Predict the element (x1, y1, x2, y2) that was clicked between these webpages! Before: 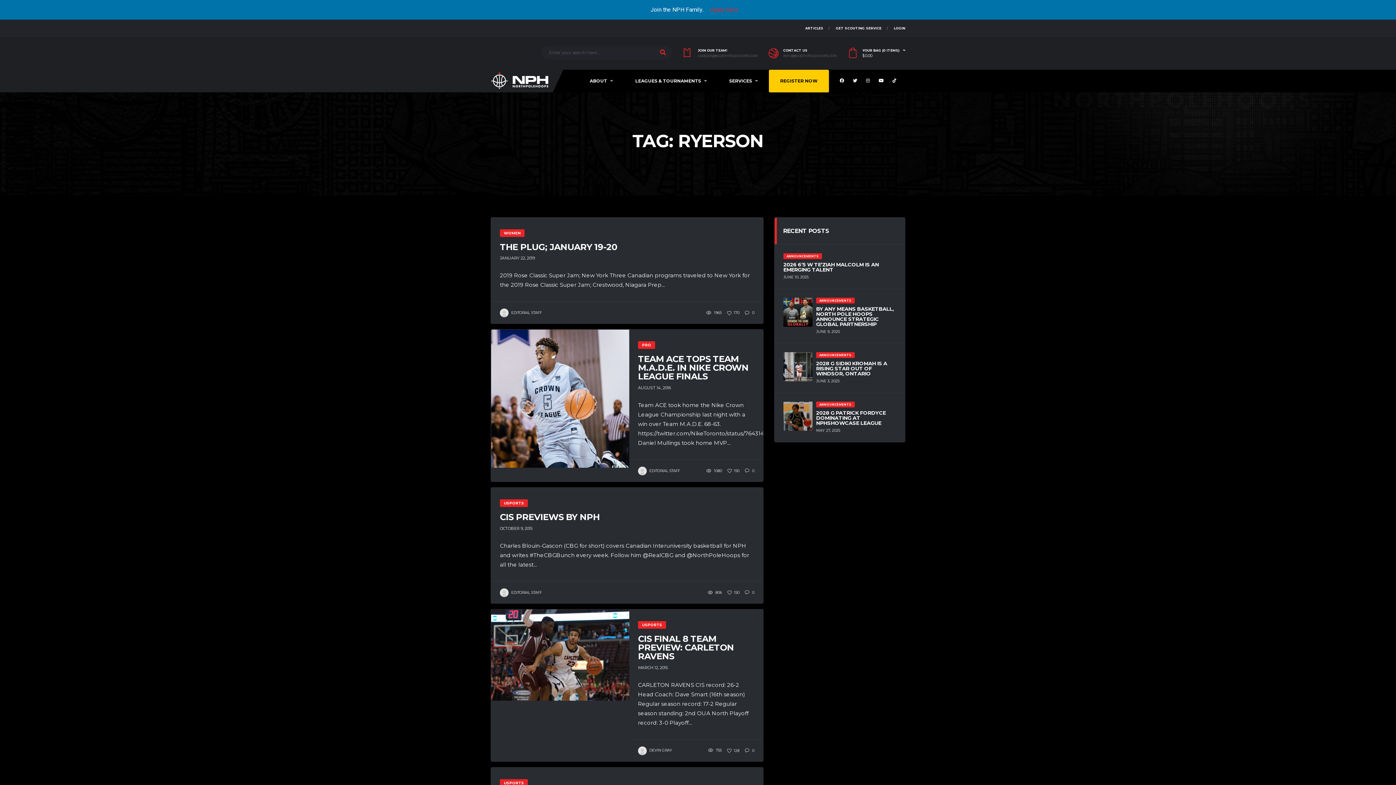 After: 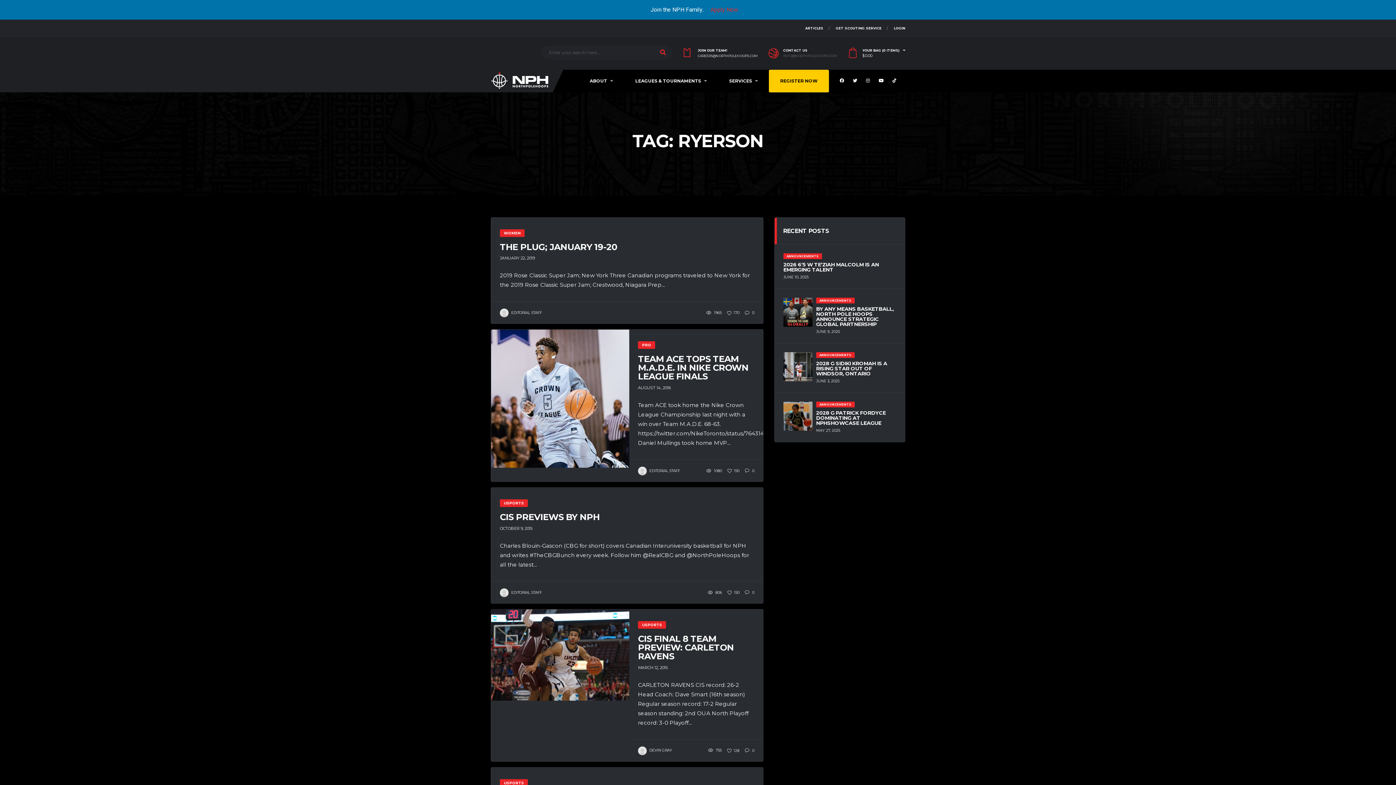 Action: bbox: (697, 54, 757, 57) label: CAREERS@NORTHPOLEHOOPS.COM